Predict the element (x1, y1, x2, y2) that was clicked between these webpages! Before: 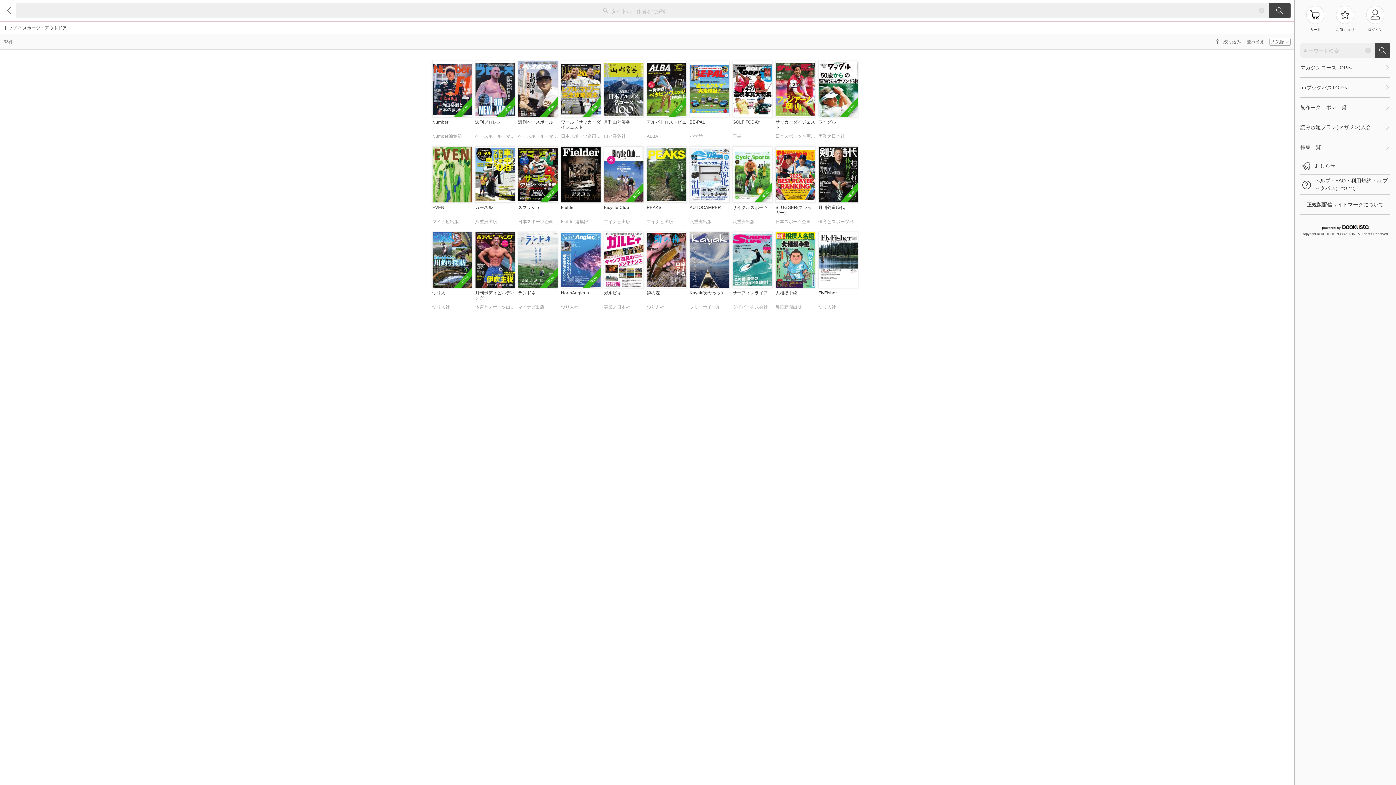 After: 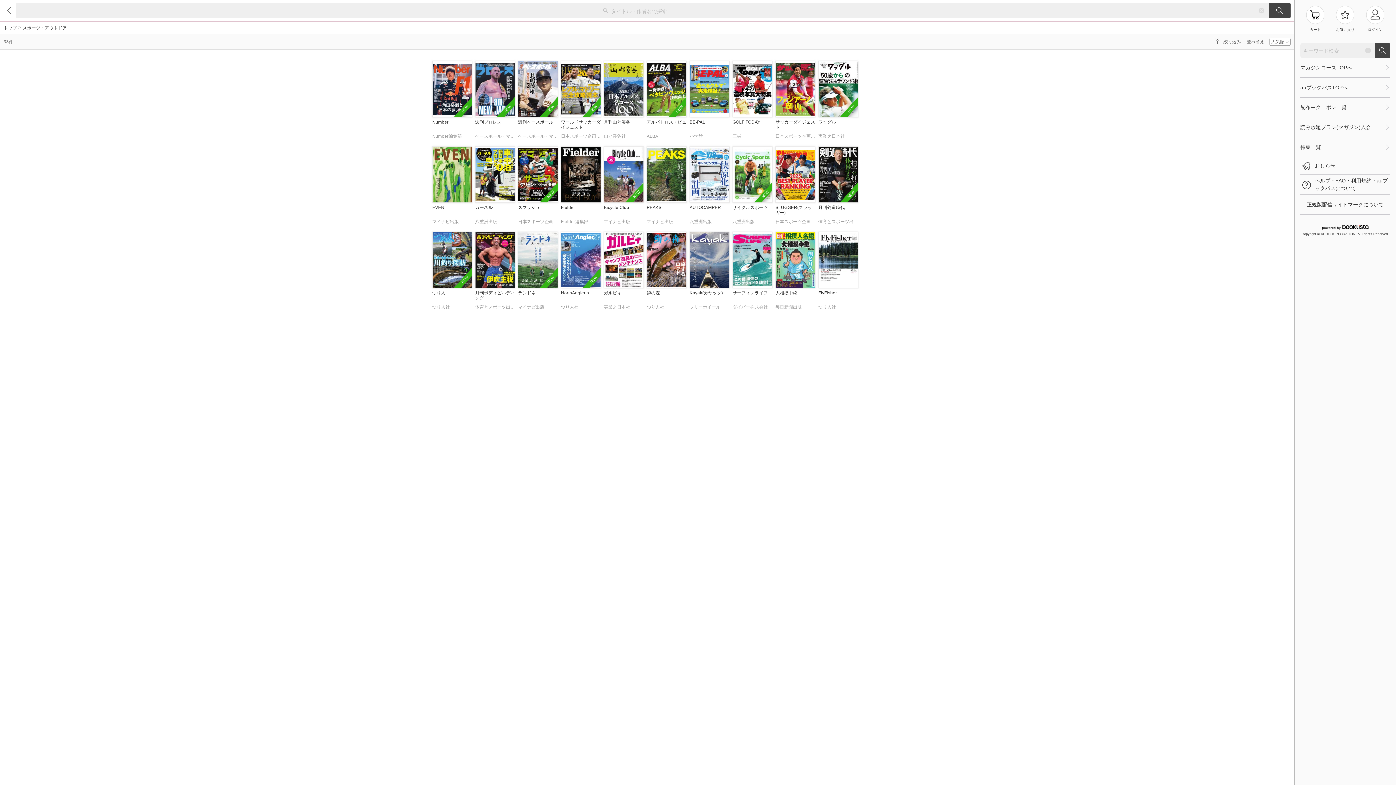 Action: bbox: (818, 232, 858, 313) label: FlyFisher
つり人社